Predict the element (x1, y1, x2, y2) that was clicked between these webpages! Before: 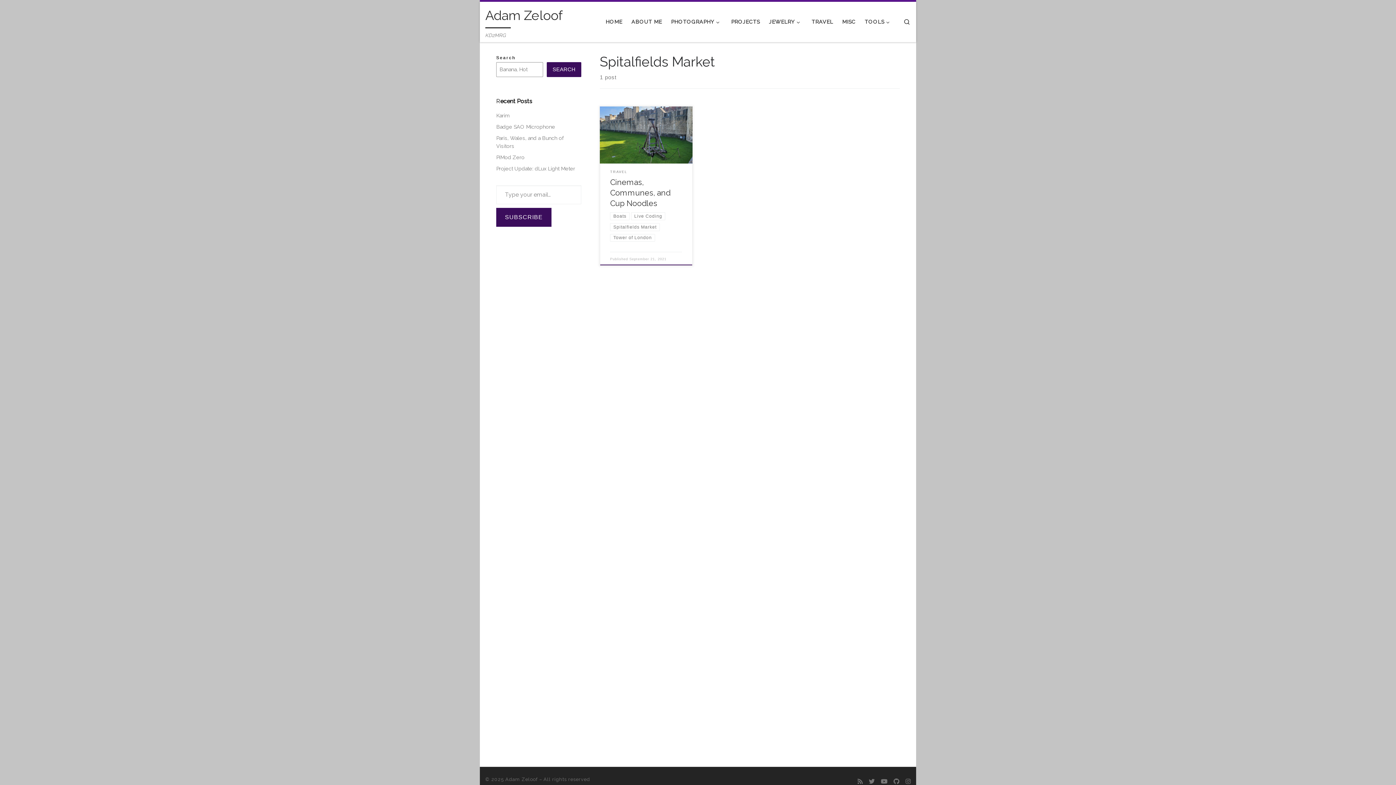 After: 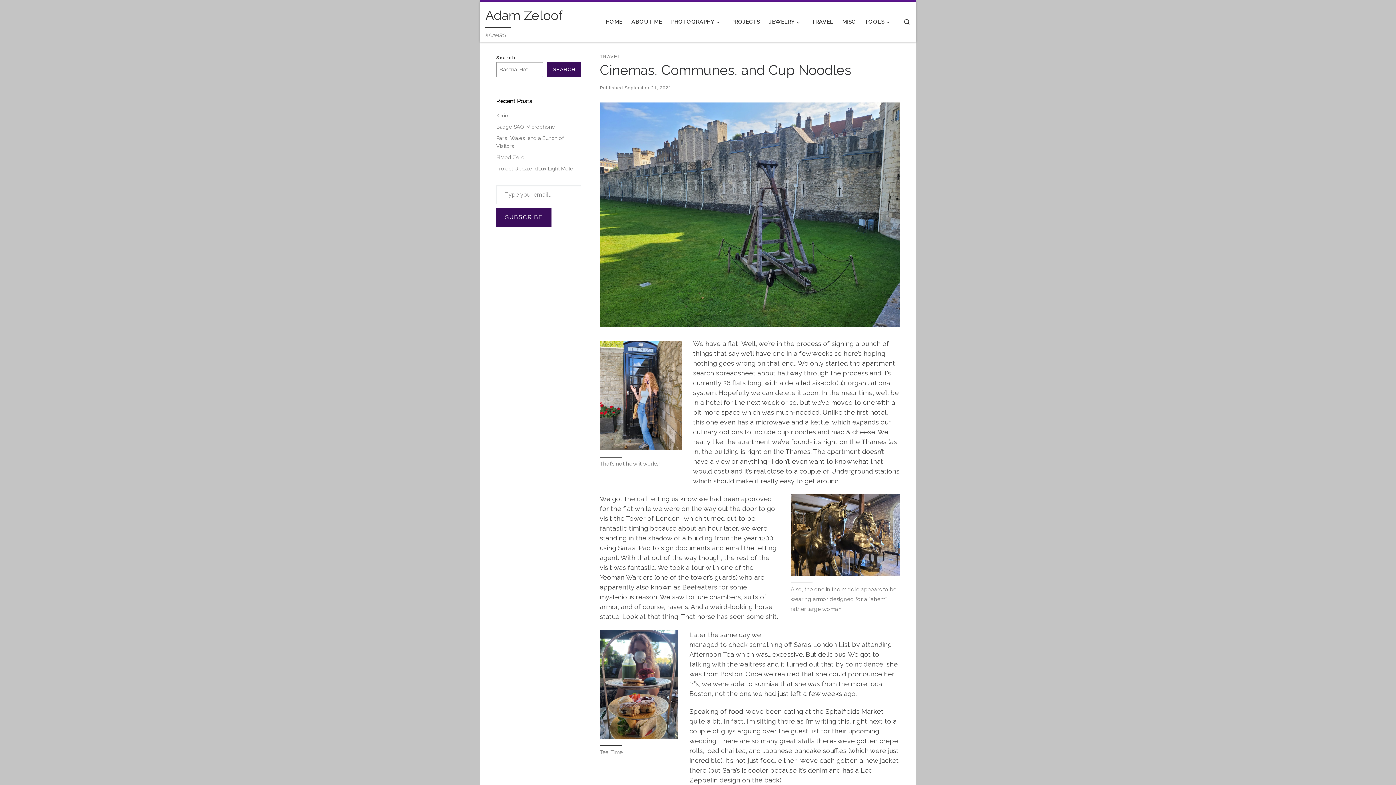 Action: label: September 21, 2021 bbox: (629, 257, 666, 261)